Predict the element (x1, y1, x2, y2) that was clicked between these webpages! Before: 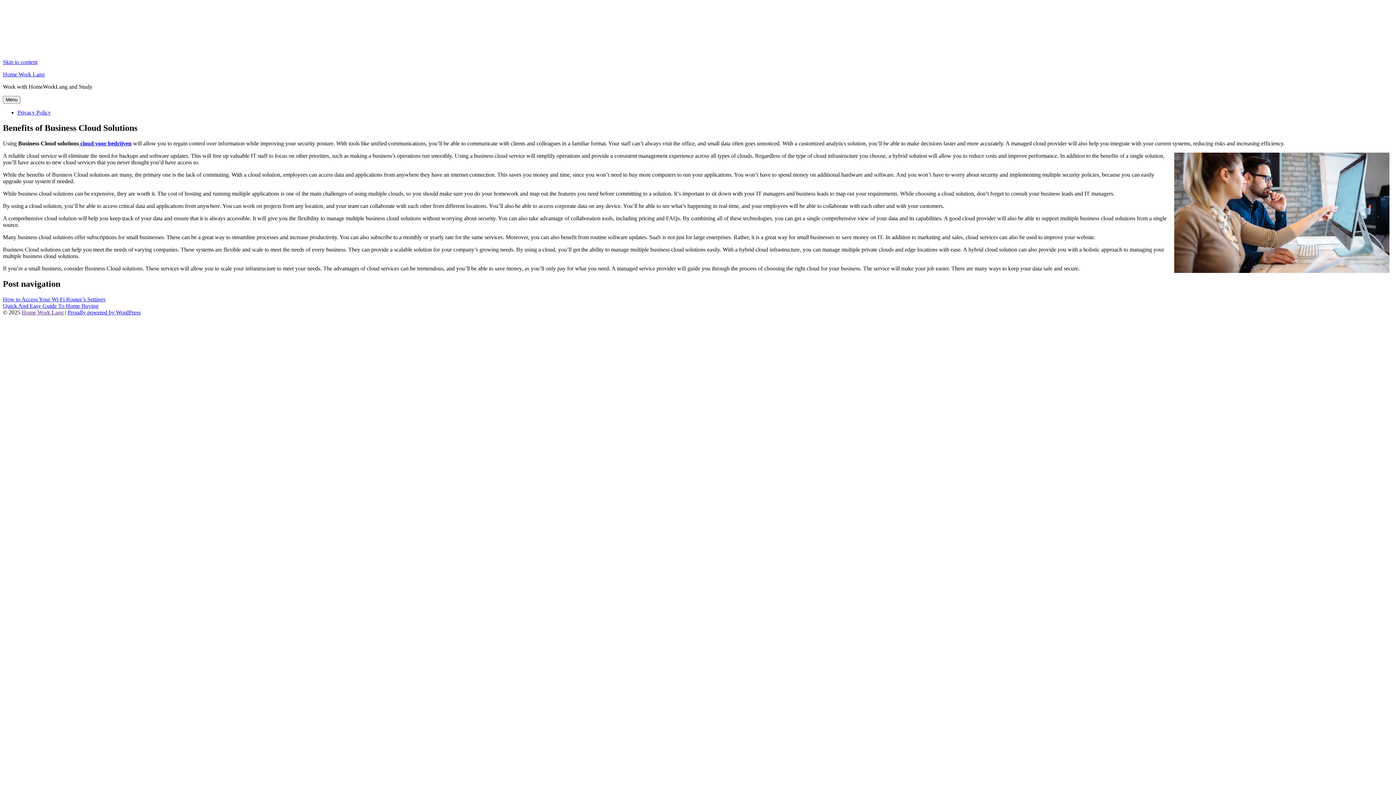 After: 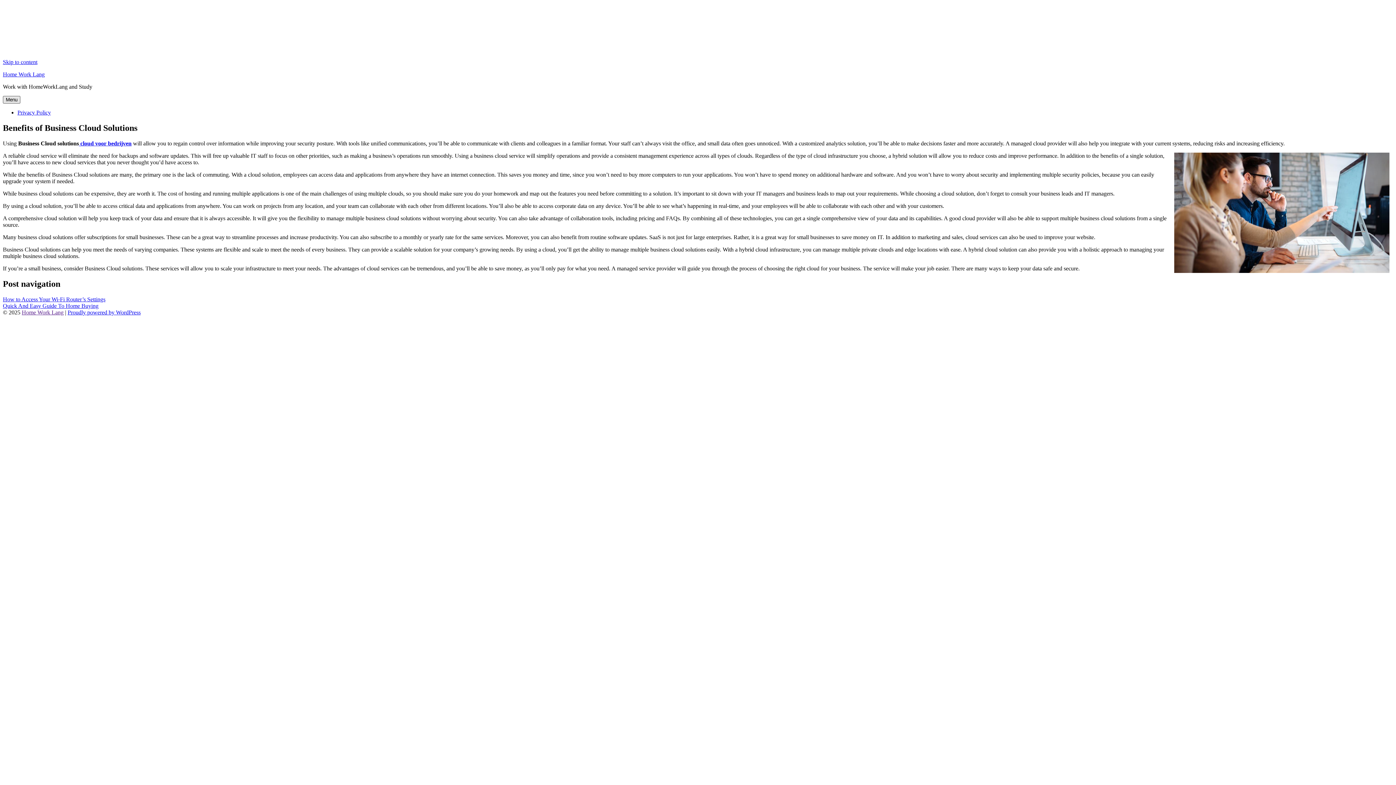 Action: bbox: (2, 96, 20, 103) label: Menu